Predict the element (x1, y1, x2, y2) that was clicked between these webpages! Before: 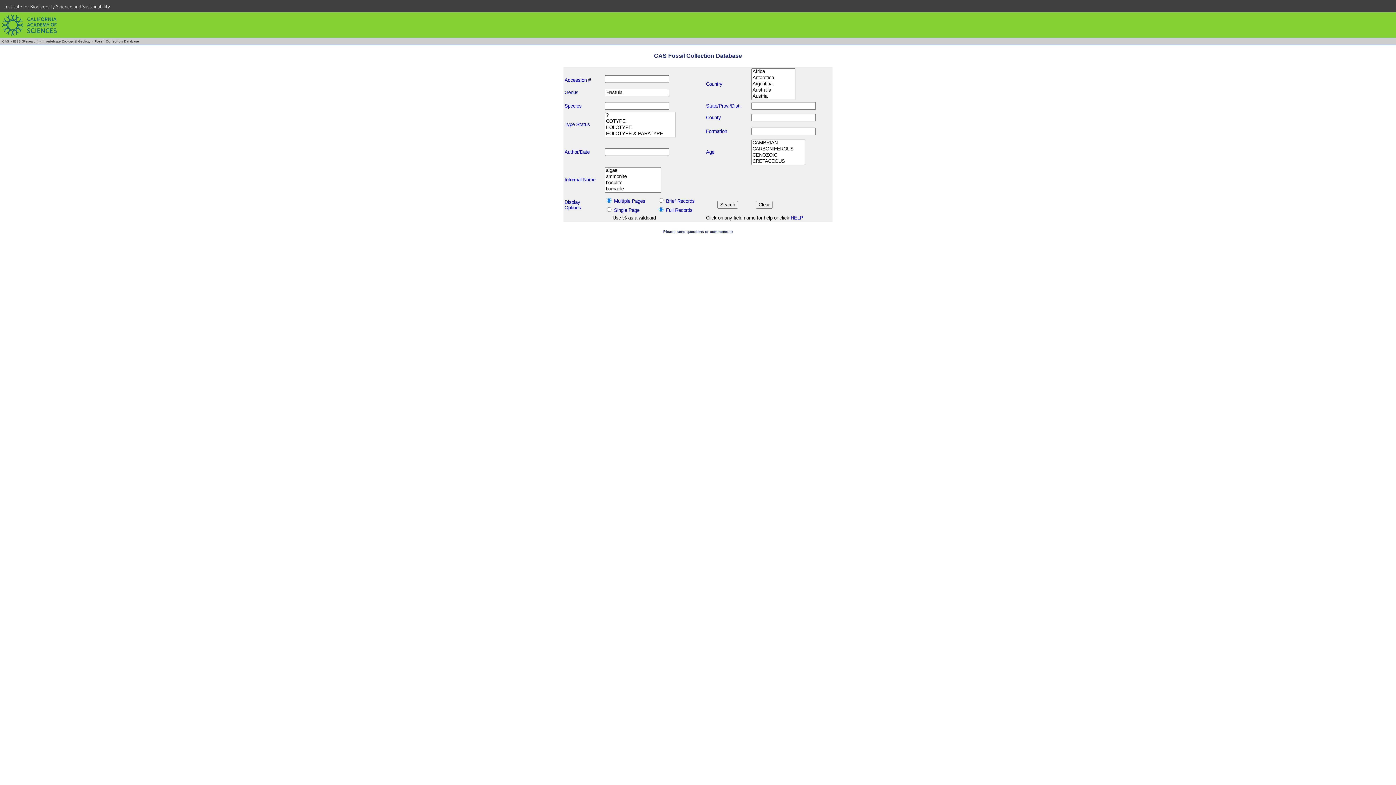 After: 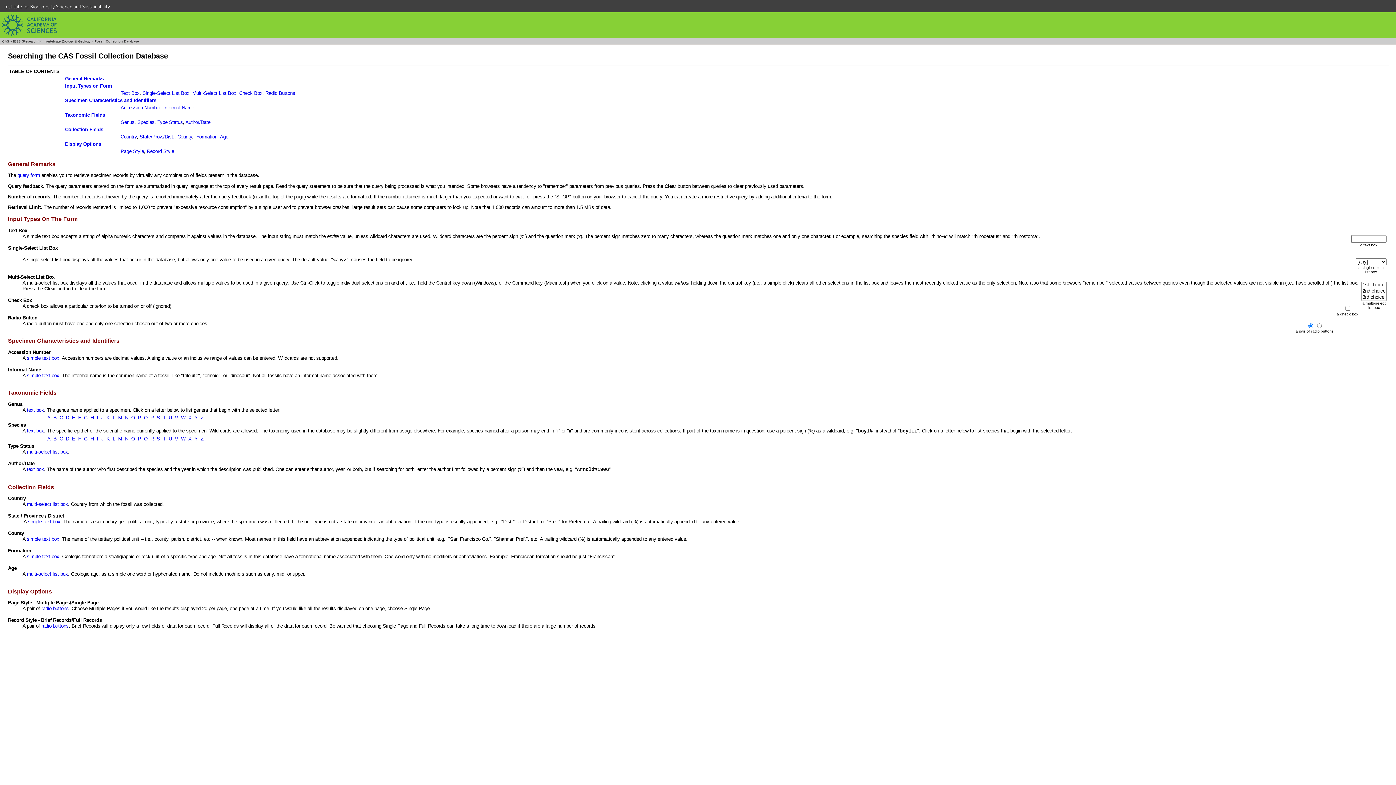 Action: label: Single Page bbox: (614, 207, 639, 212)